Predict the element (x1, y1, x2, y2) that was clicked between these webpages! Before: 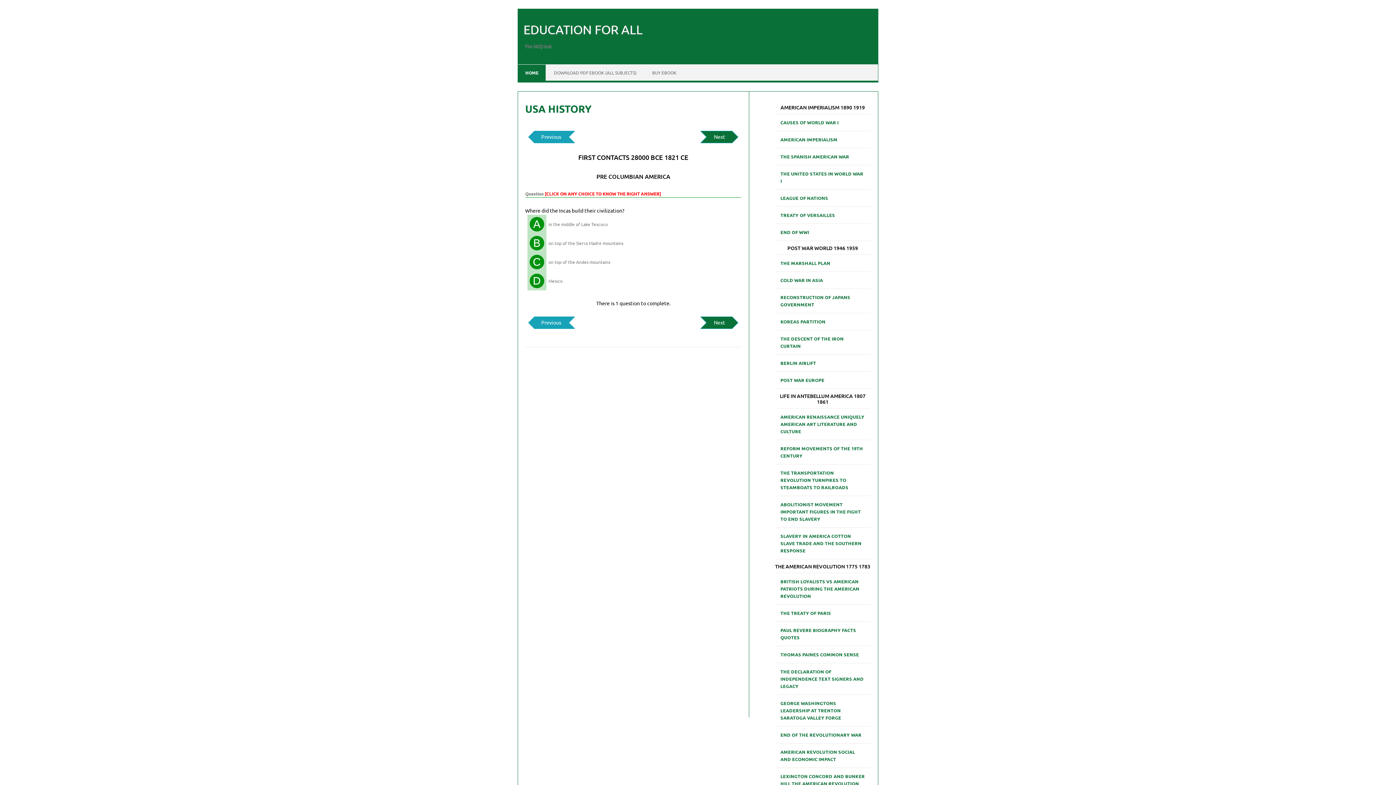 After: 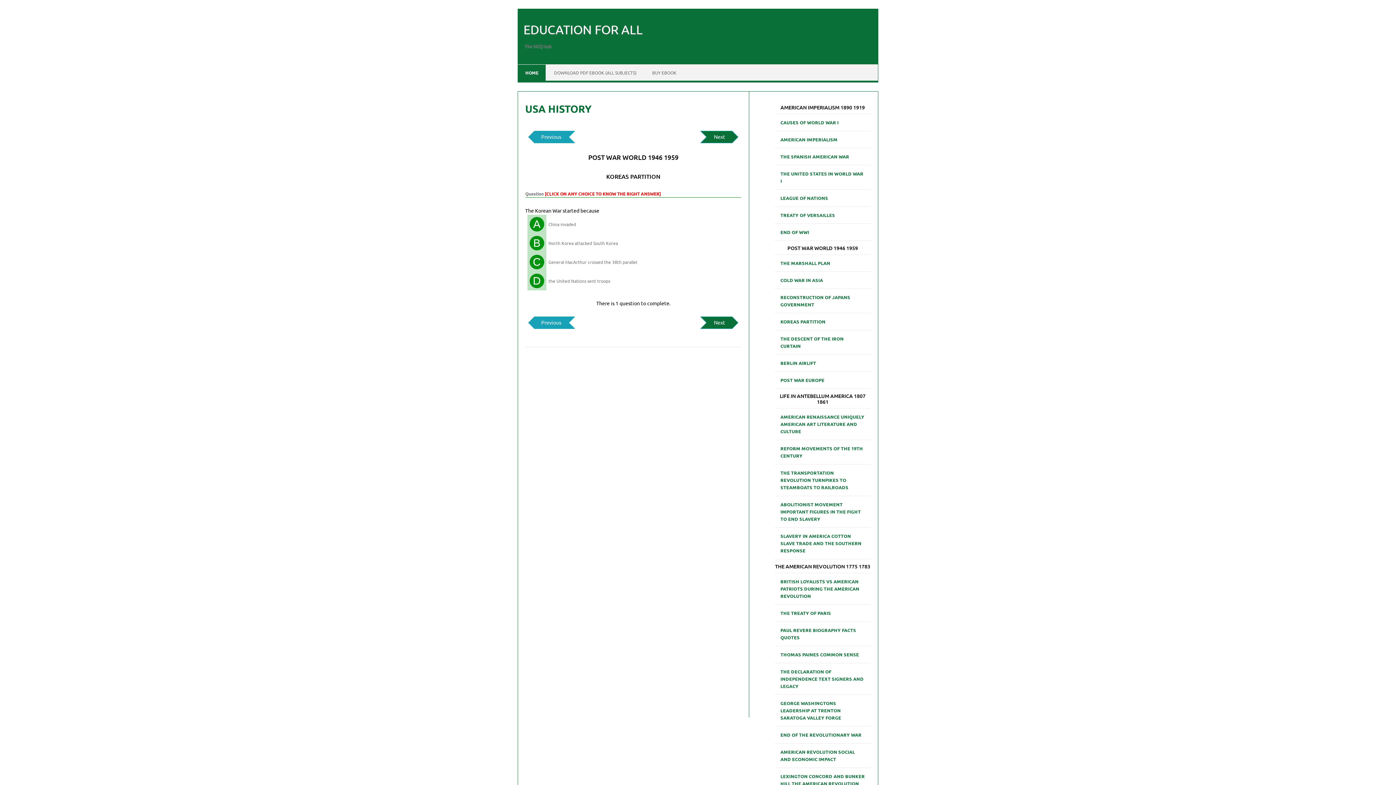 Action: bbox: (774, 315, 831, 328) label: KOREAS PARTITION